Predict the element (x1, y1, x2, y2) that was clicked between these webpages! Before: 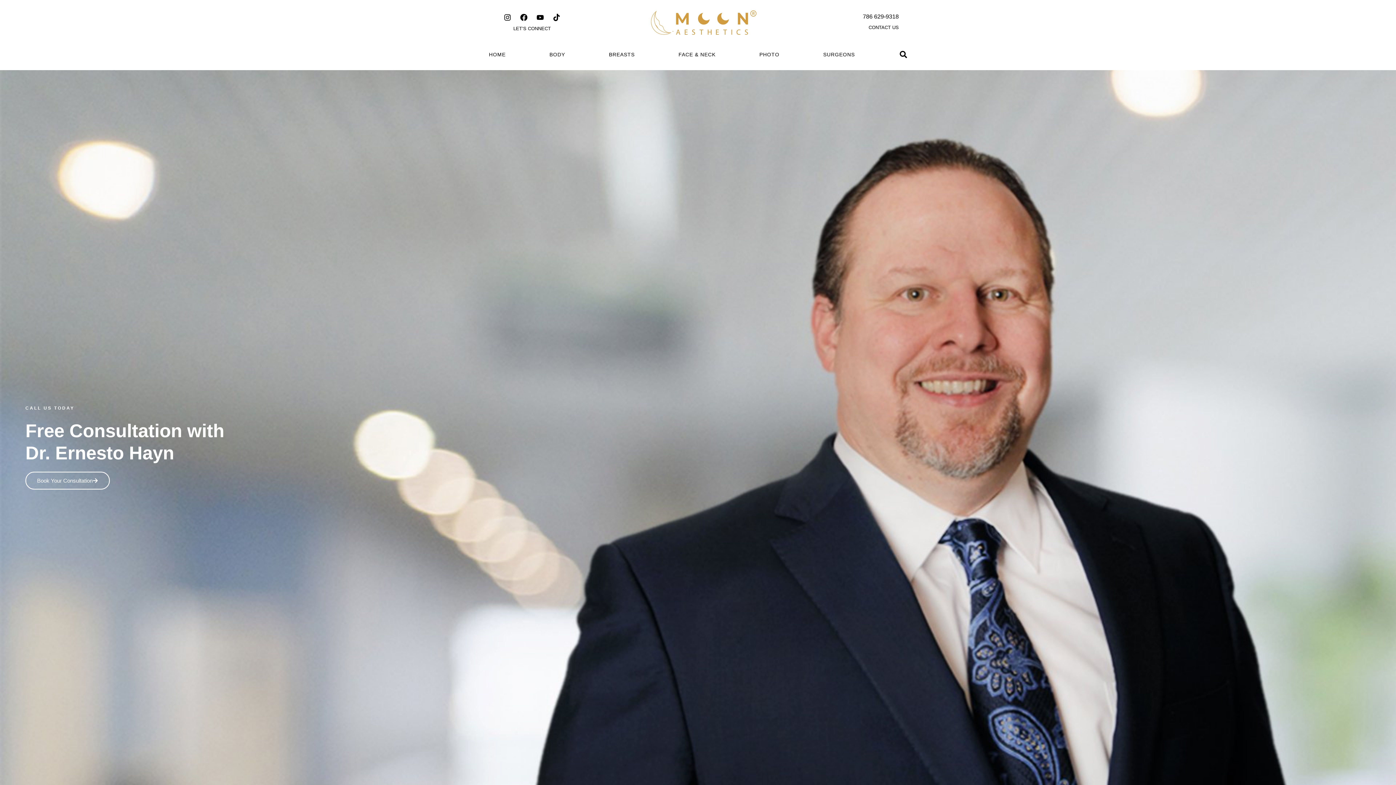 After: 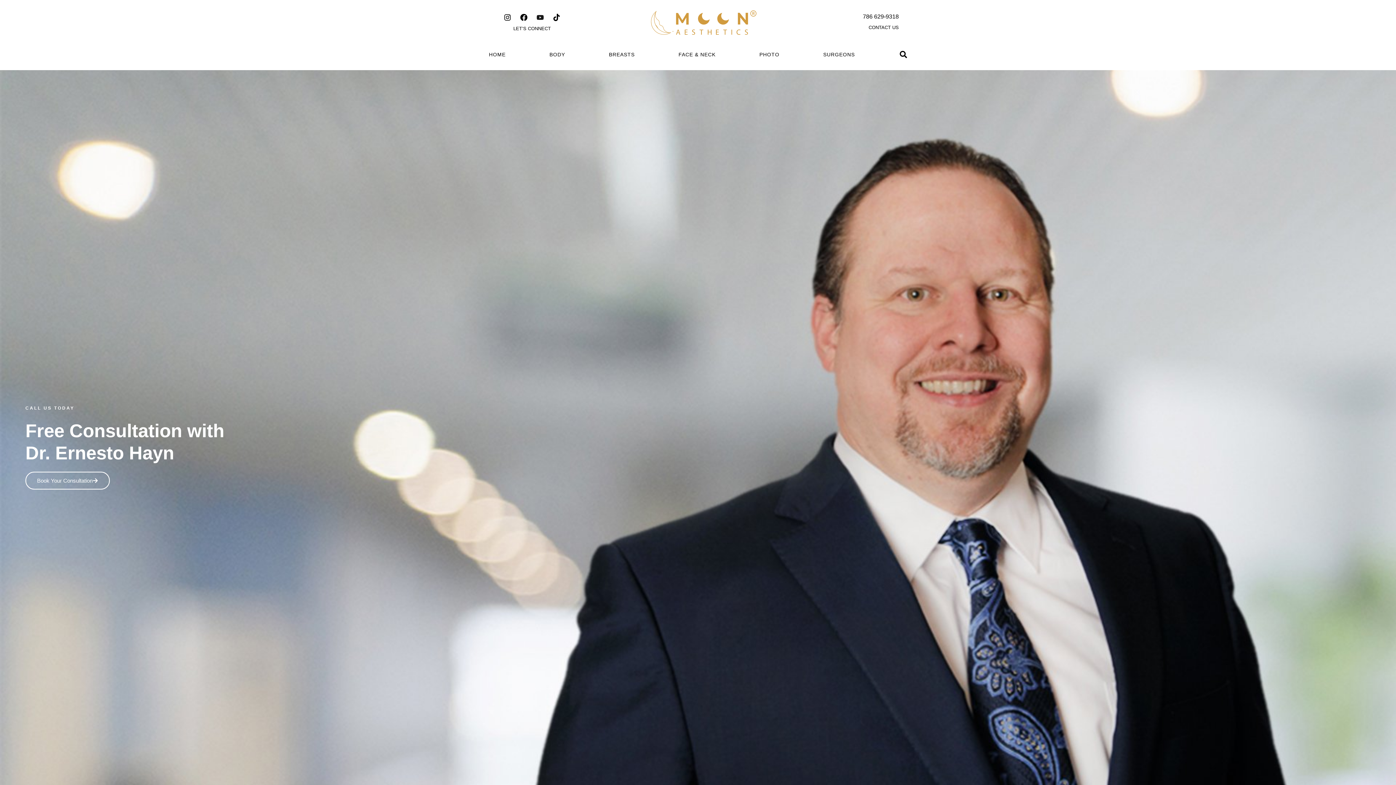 Action: bbox: (534, 11, 546, 23) label: Youtube